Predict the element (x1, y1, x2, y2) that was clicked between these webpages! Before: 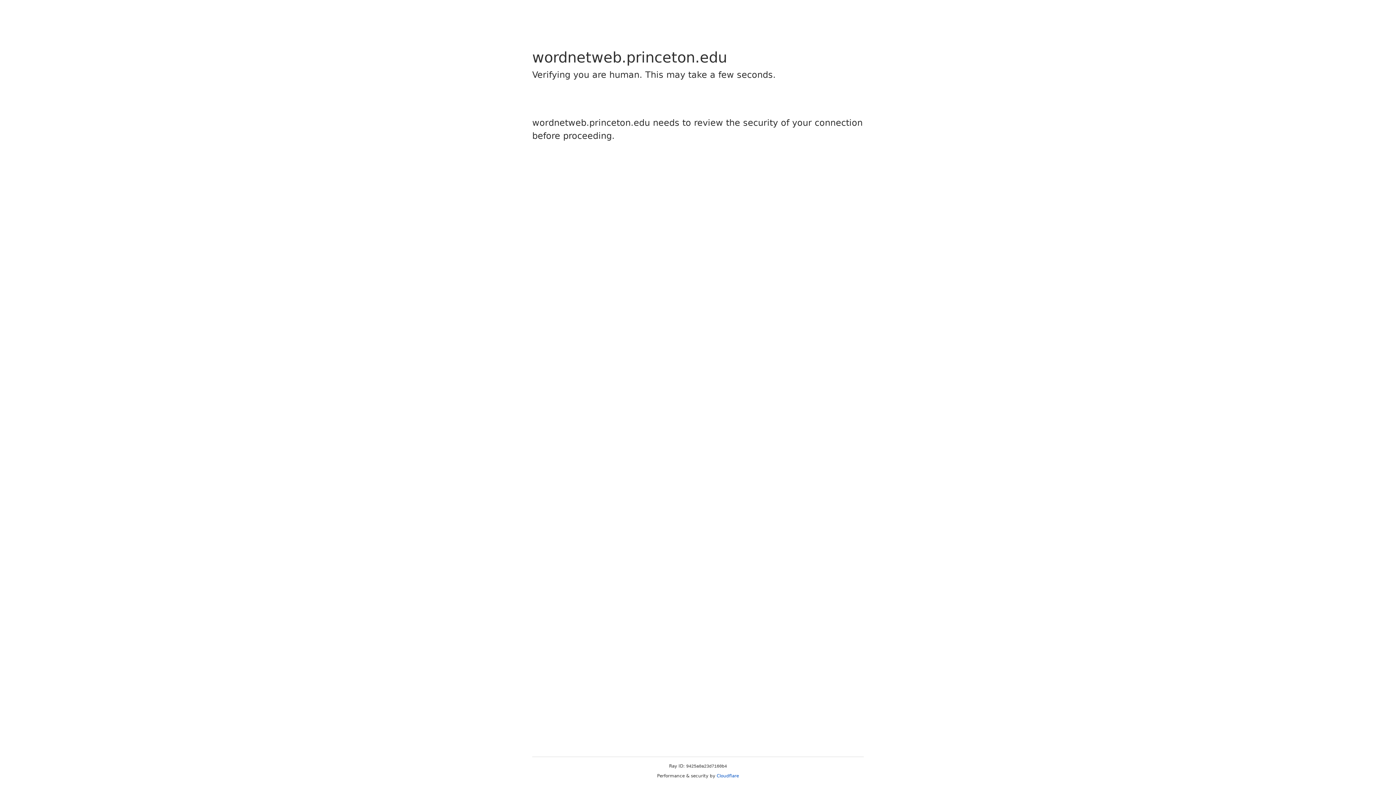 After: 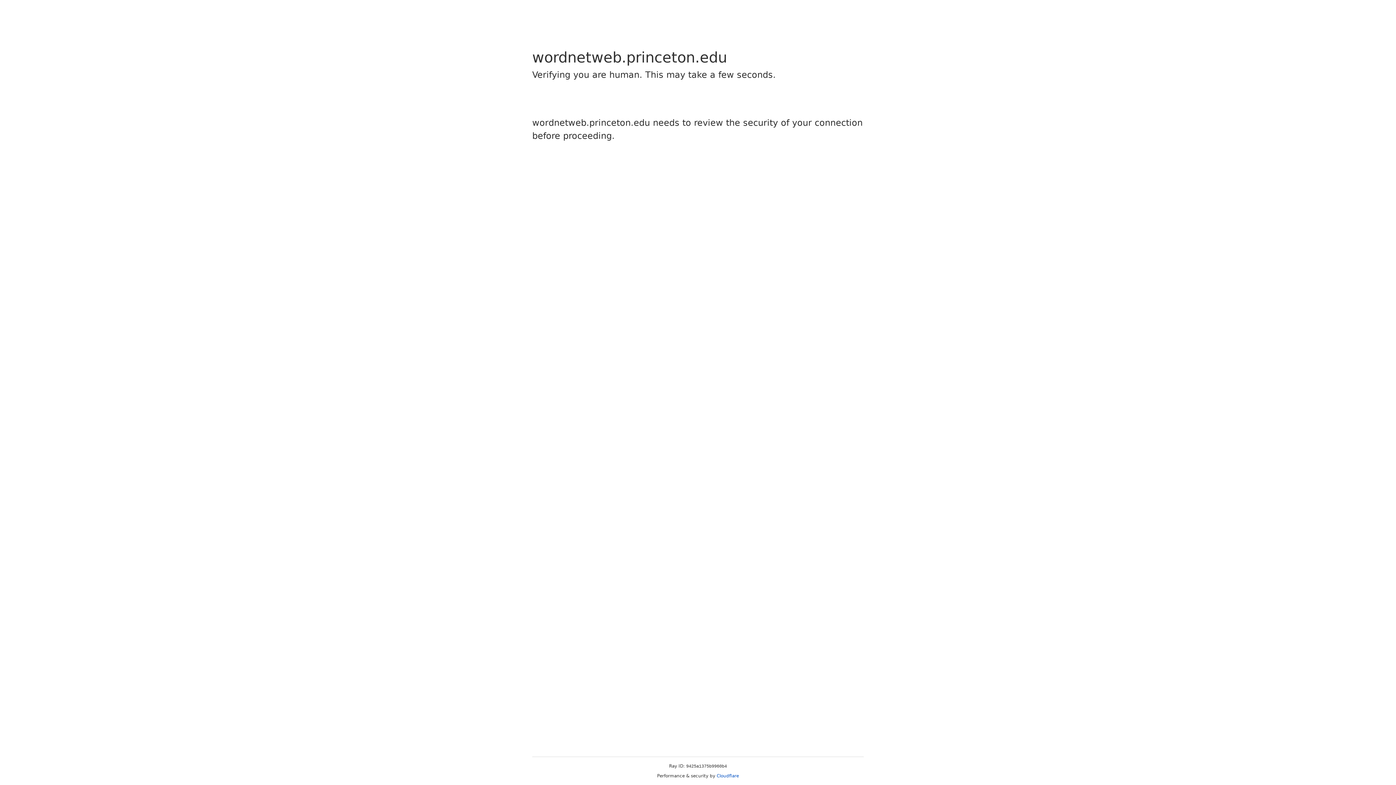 Action: bbox: (716, 773, 739, 778) label: Cloudflare